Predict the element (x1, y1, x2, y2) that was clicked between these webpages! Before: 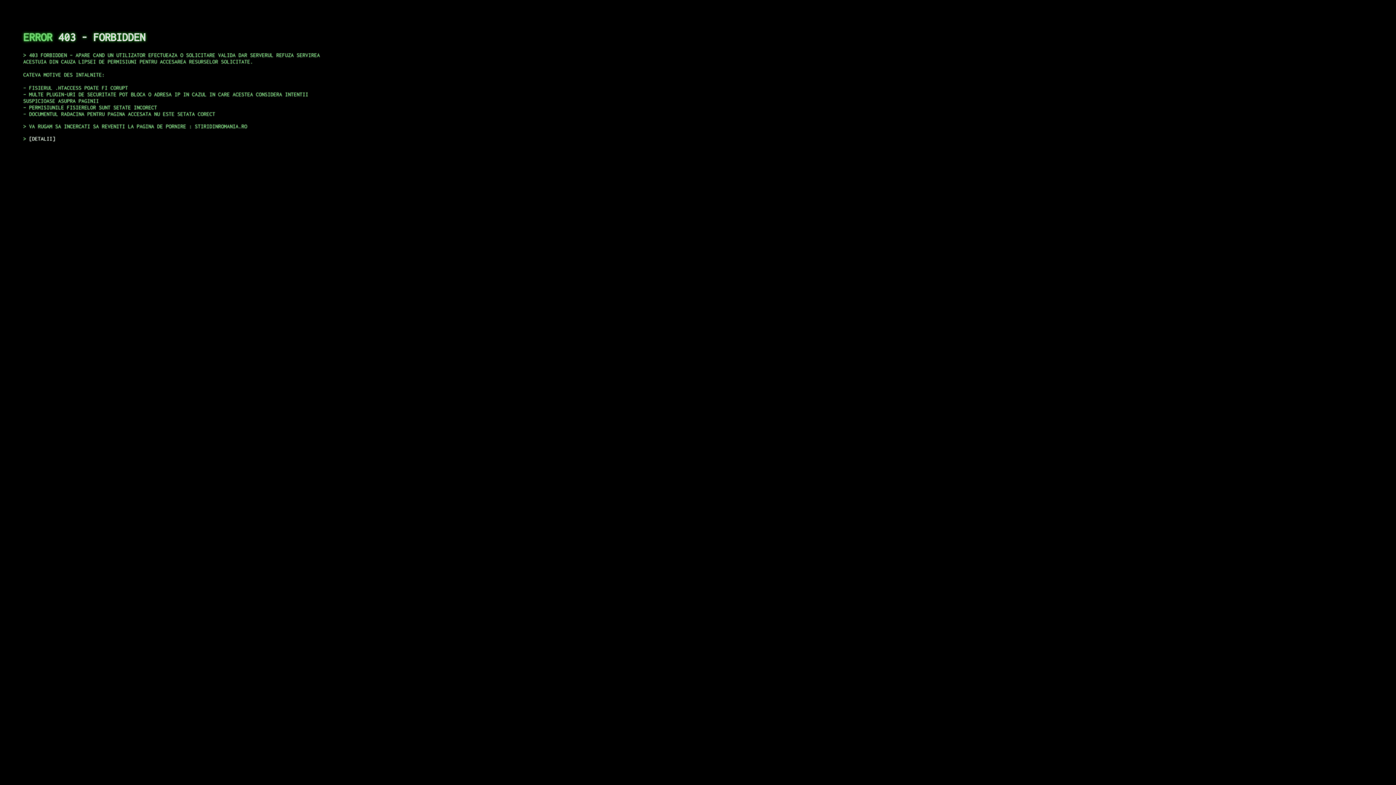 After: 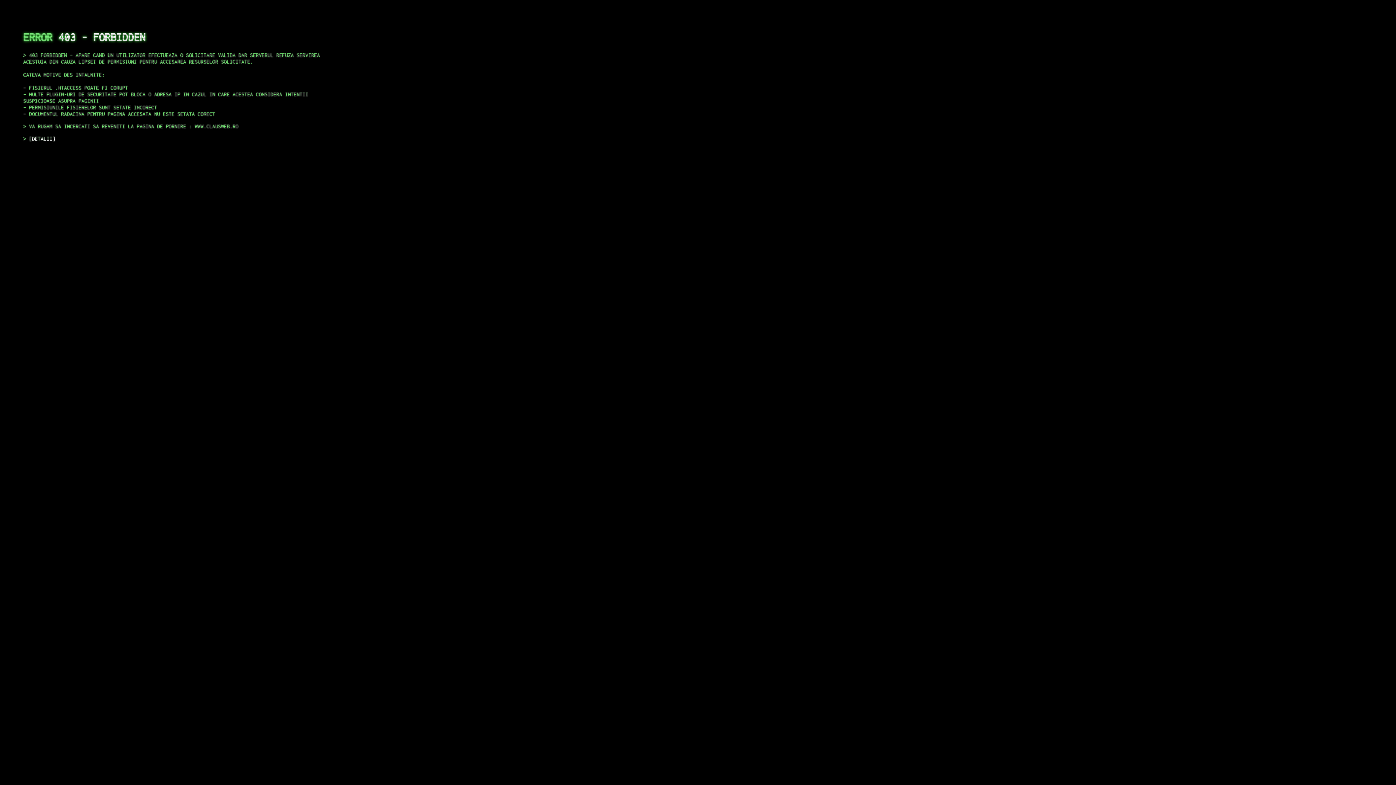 Action: bbox: (29, 135, 55, 141) label: DETALII